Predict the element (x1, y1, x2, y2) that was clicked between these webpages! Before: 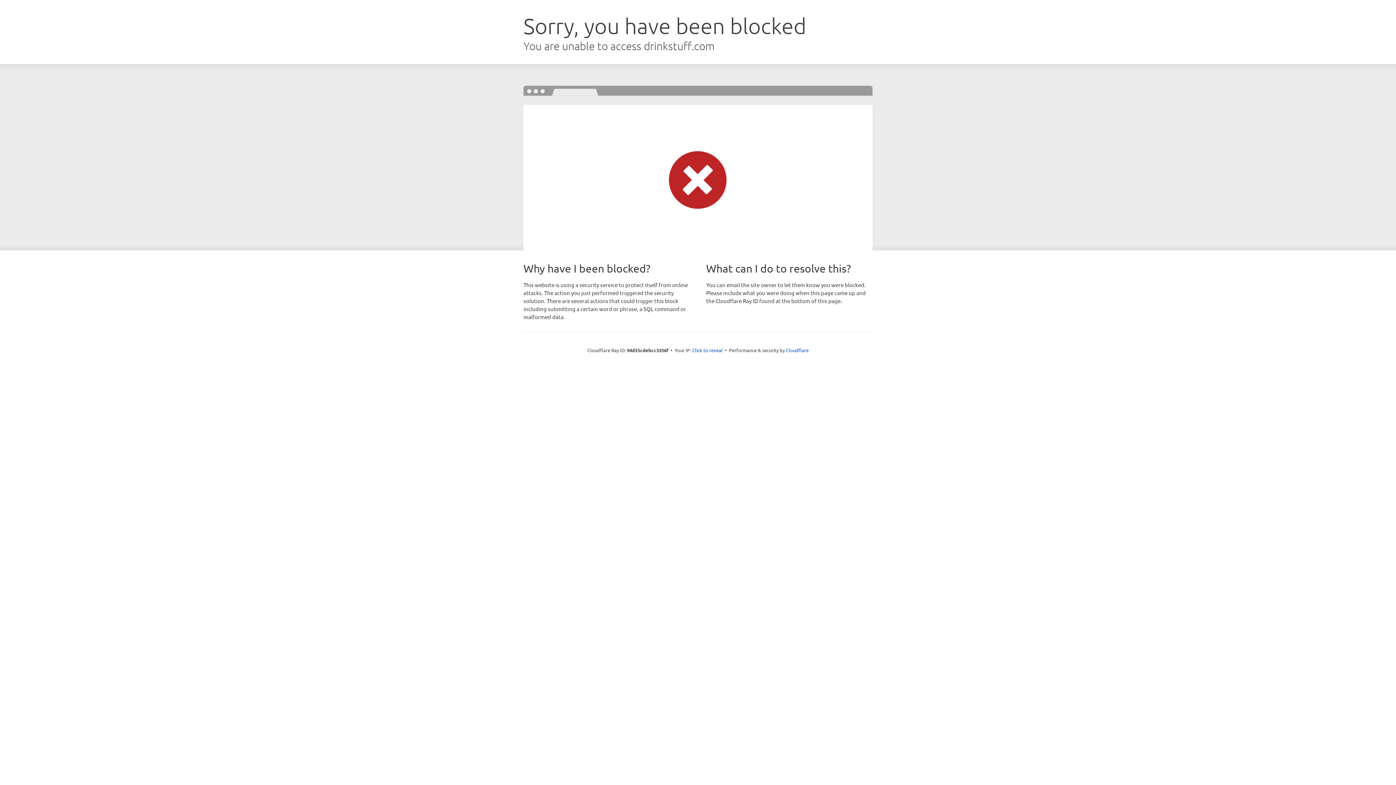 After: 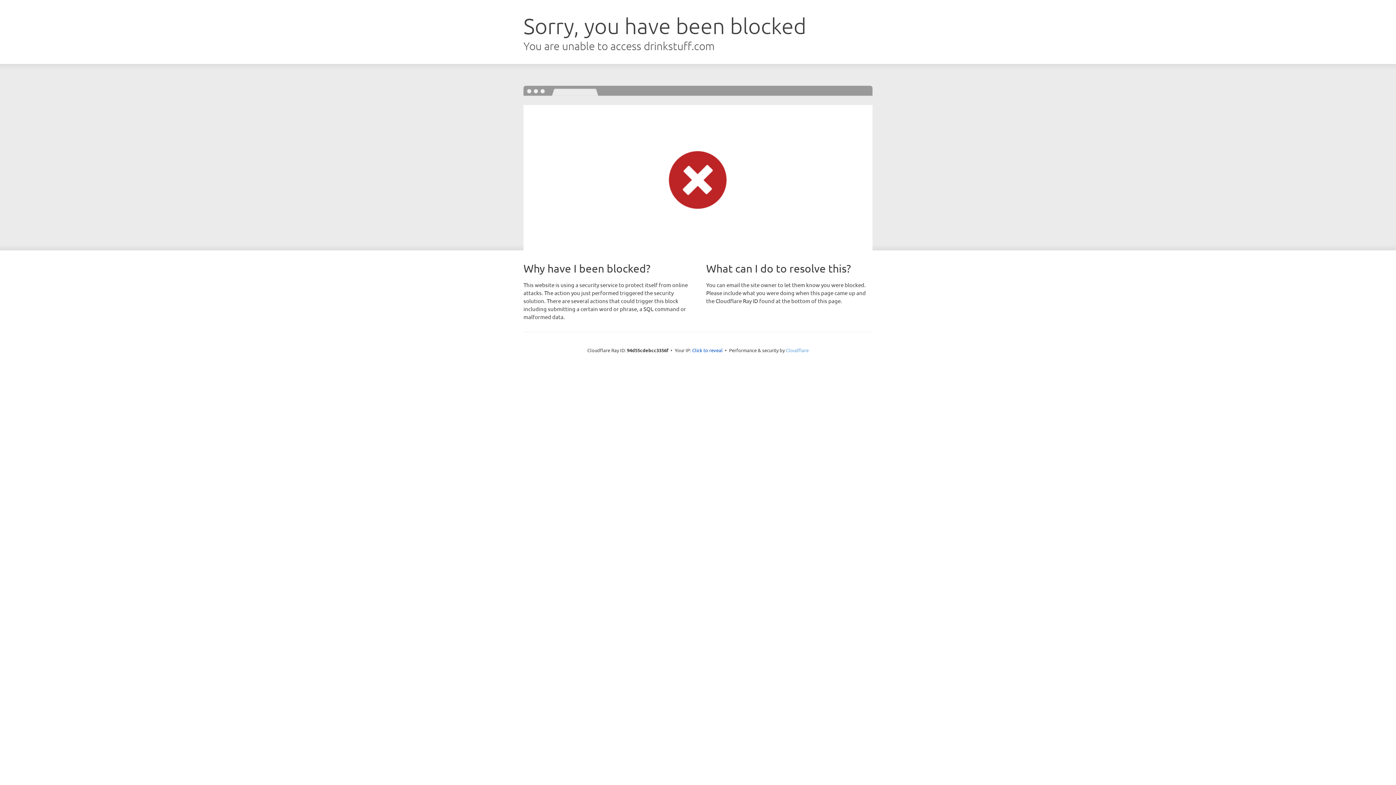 Action: bbox: (786, 347, 808, 353) label: Cloudflare